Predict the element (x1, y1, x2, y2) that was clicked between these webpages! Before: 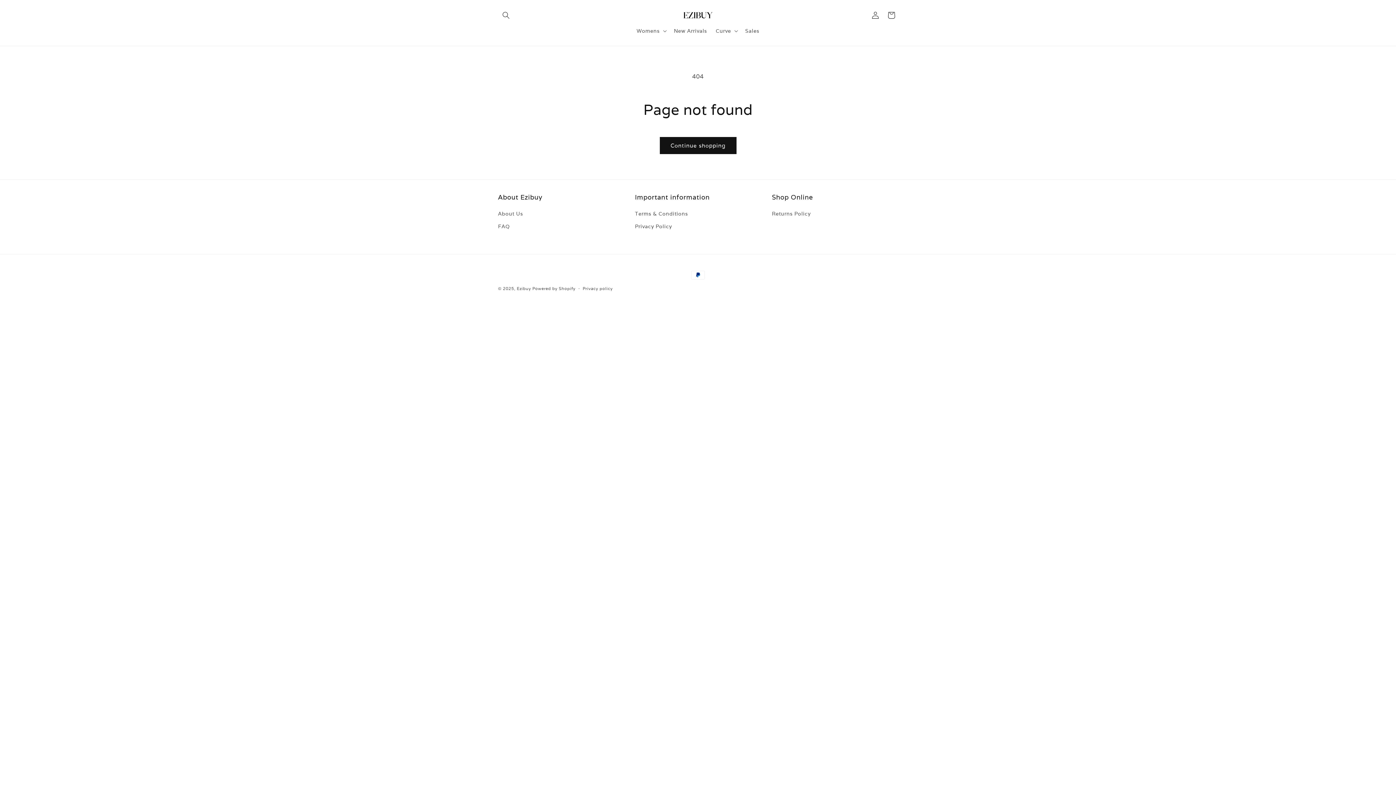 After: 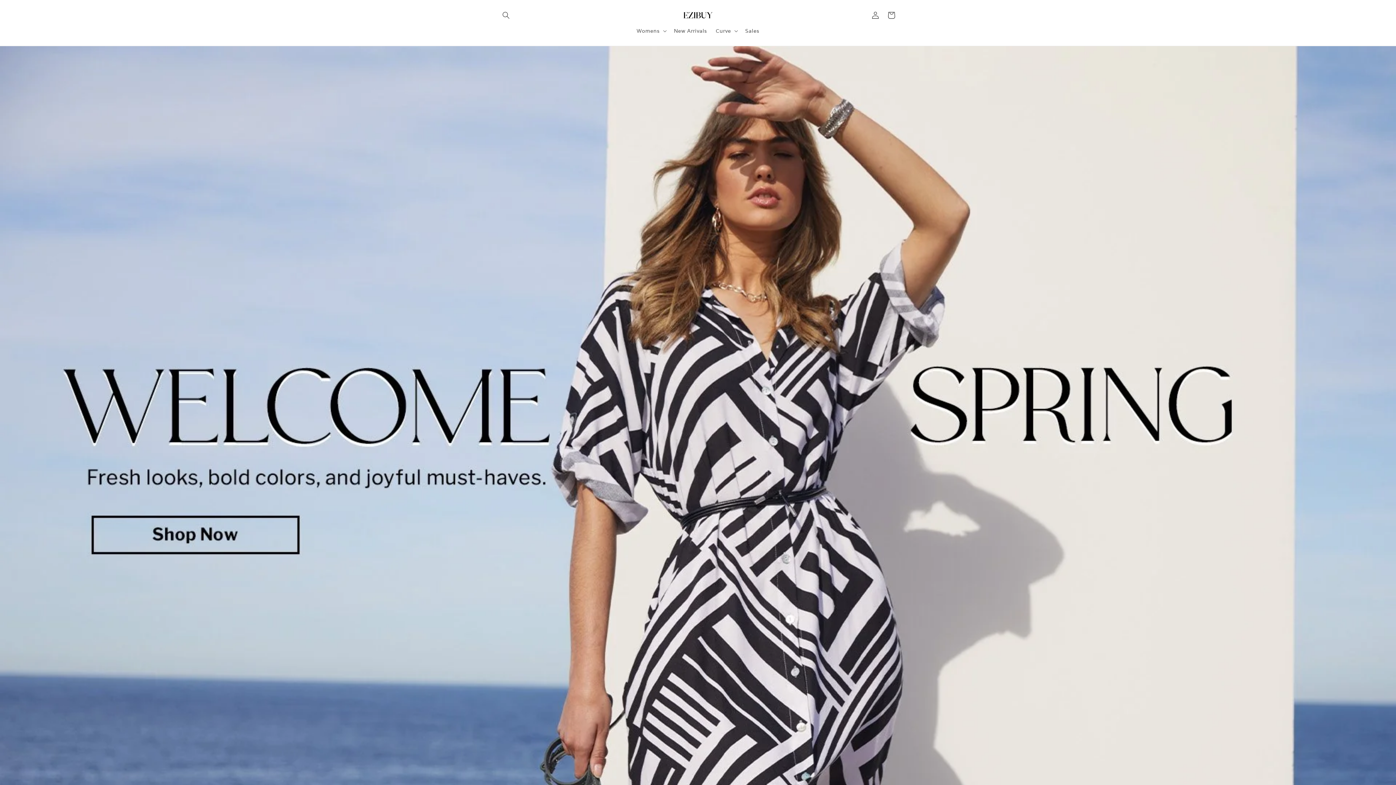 Action: bbox: (679, 8, 717, 21)